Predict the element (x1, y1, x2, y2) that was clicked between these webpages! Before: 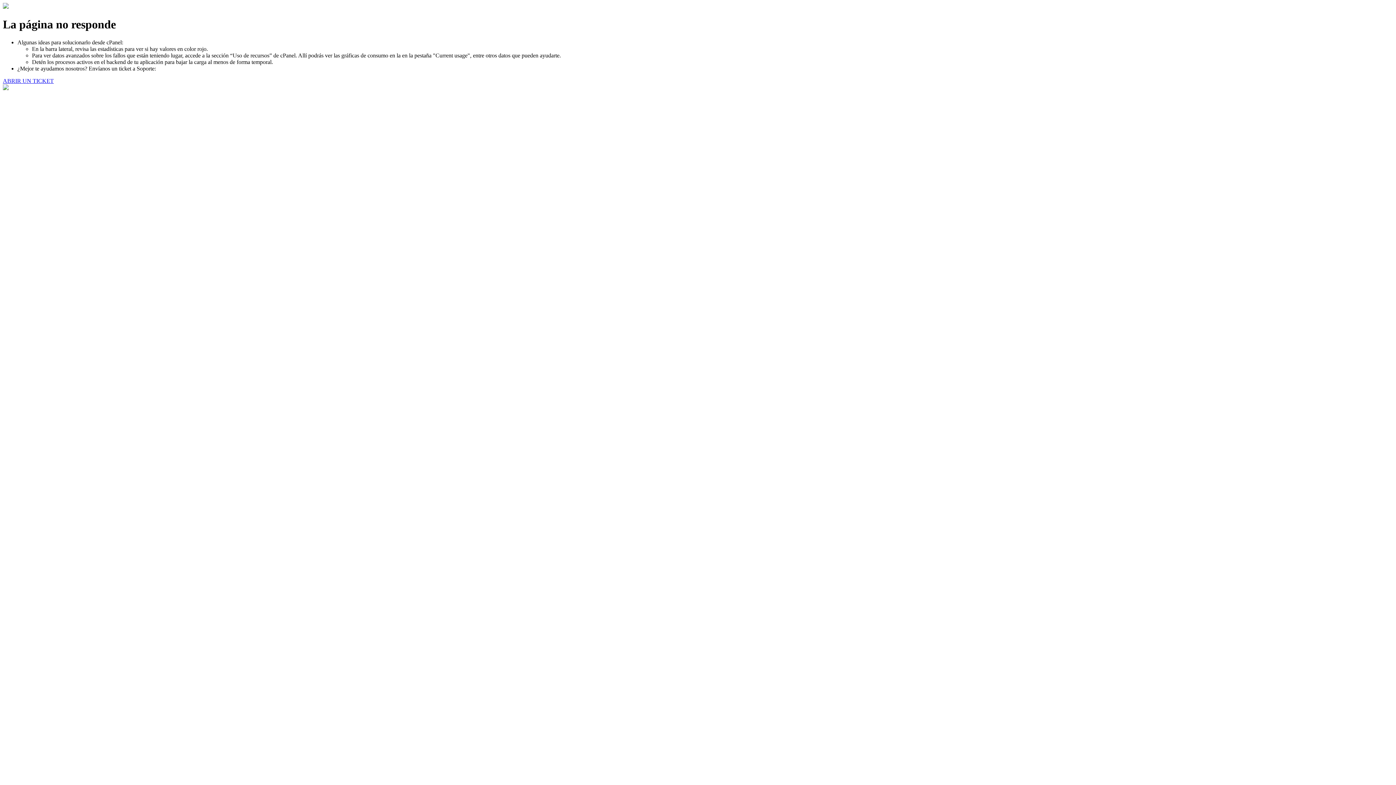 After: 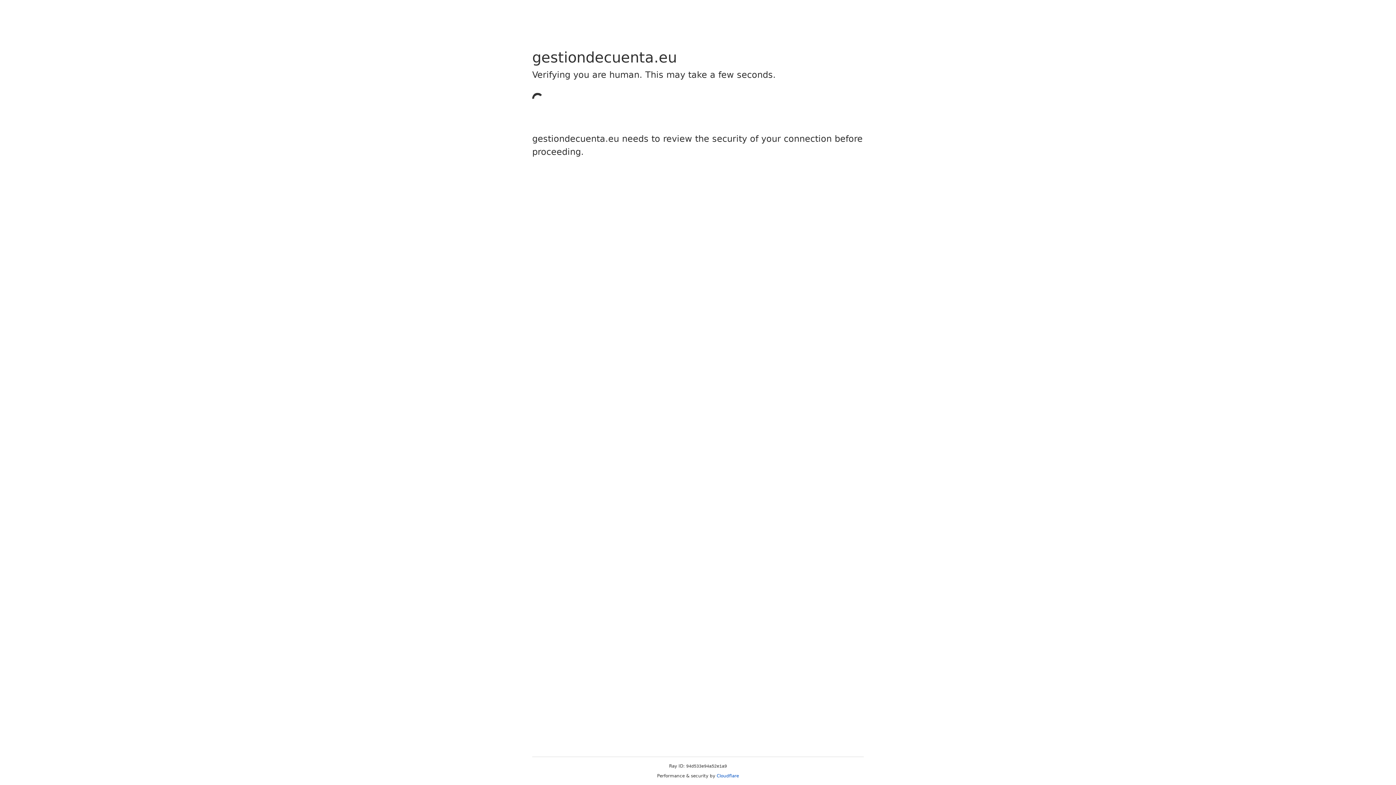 Action: bbox: (2, 77, 53, 83) label: ABRIR UN TICKET